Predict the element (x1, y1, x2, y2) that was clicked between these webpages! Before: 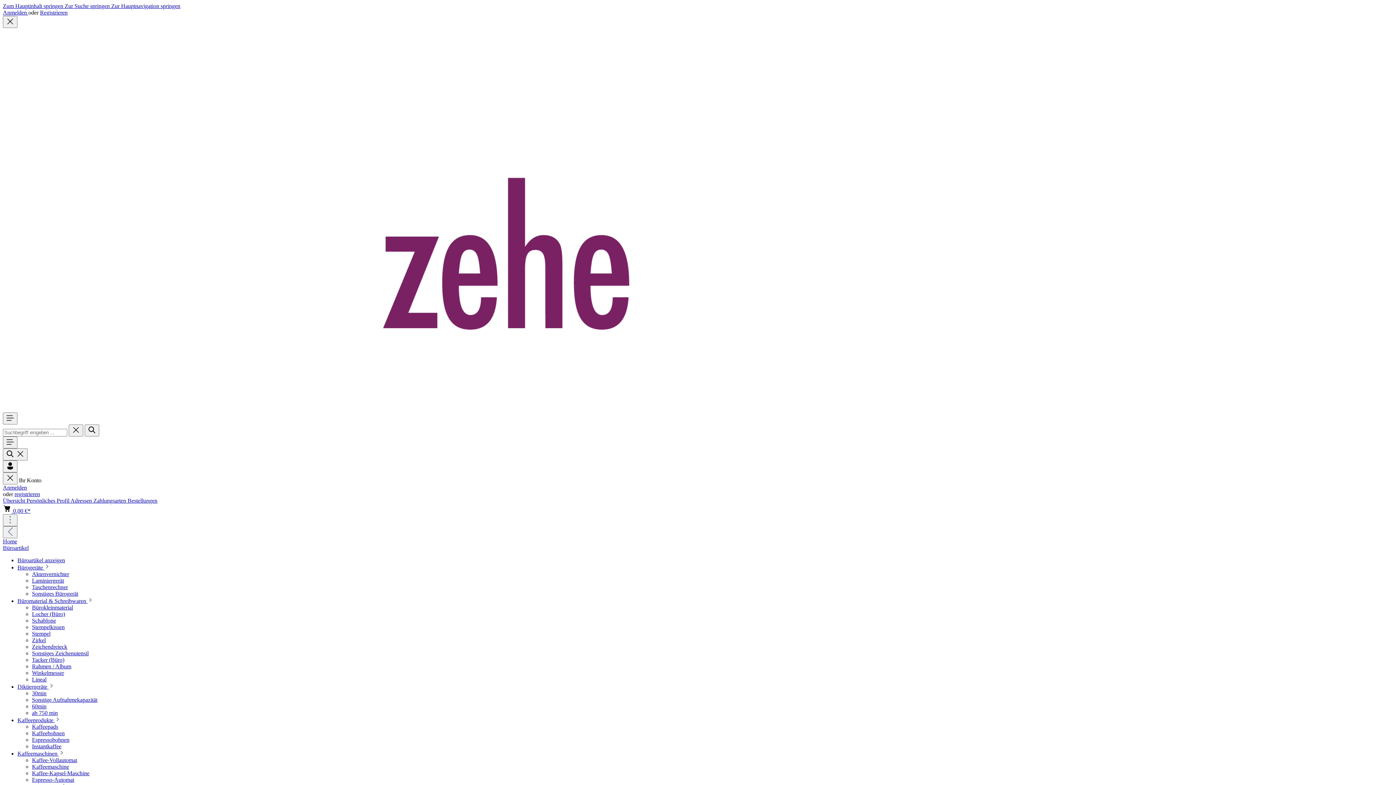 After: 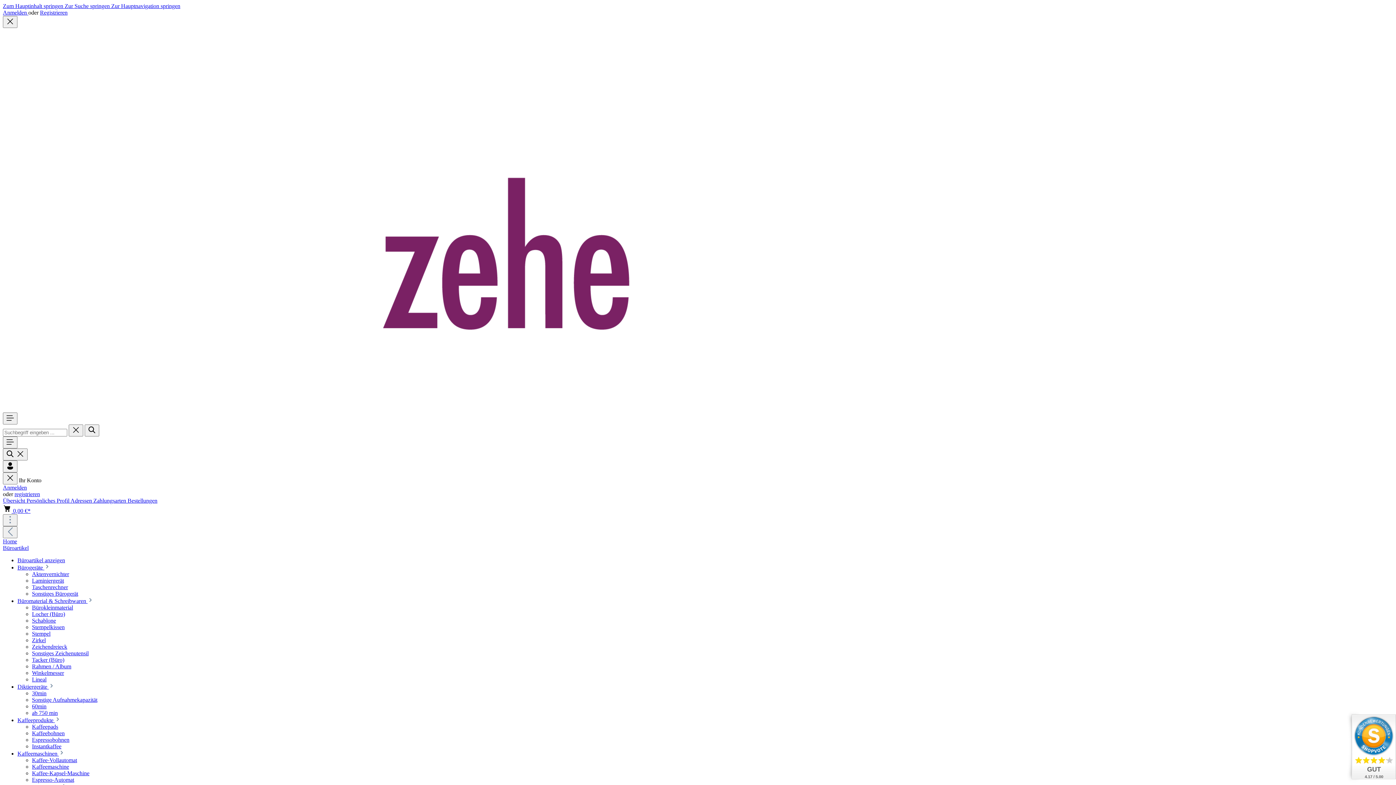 Action: label: Lineal bbox: (32, 676, 46, 682)